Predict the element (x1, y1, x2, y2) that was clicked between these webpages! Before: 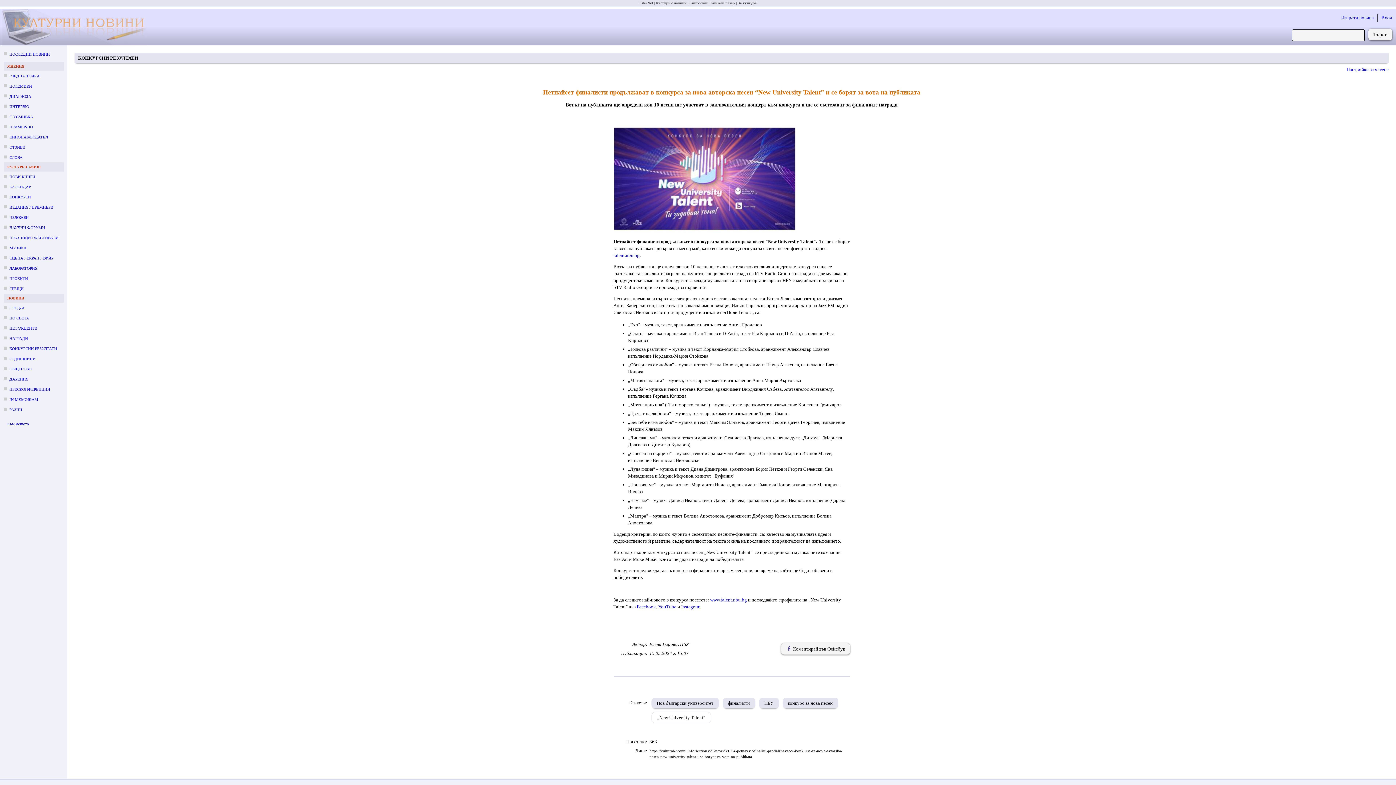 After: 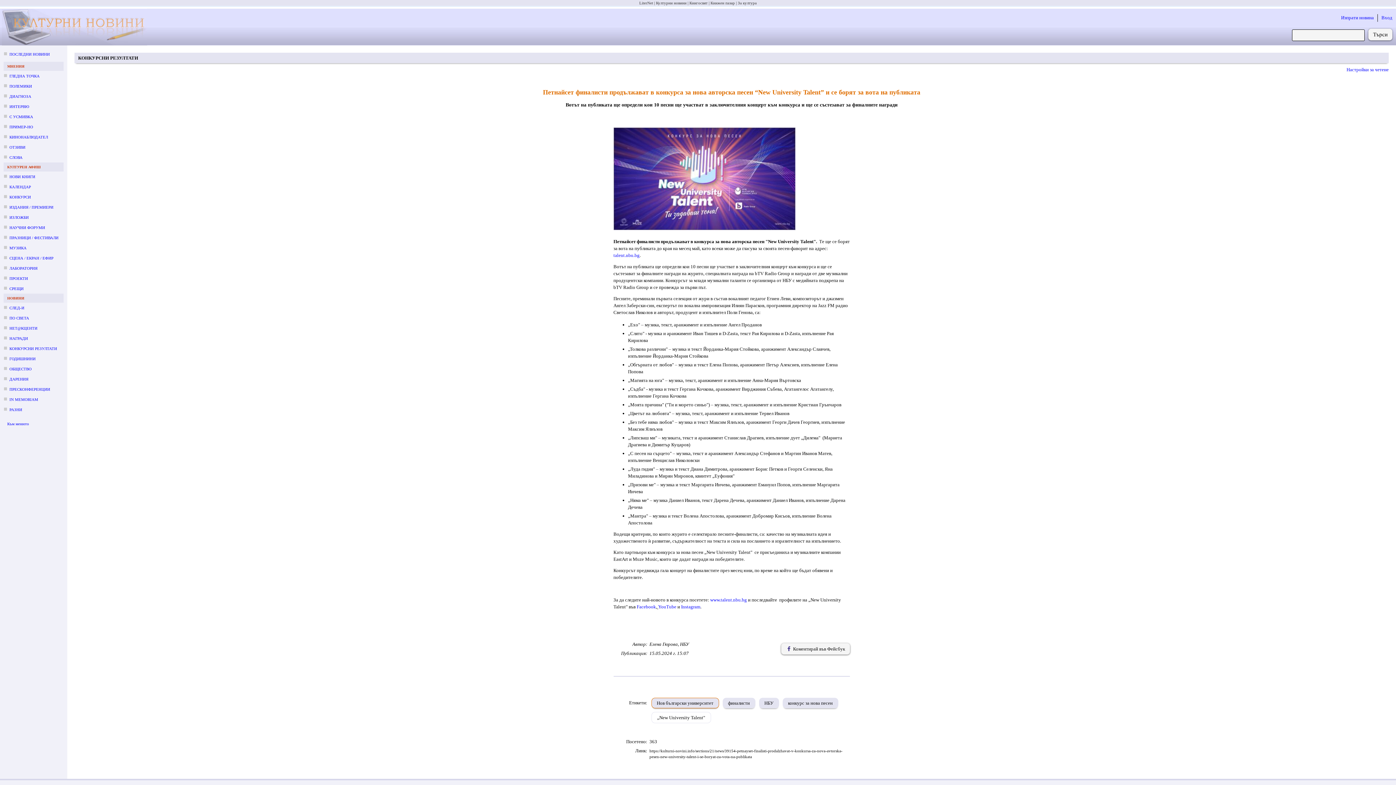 Action: bbox: (651, 698, 719, 708) label: Нов български университет